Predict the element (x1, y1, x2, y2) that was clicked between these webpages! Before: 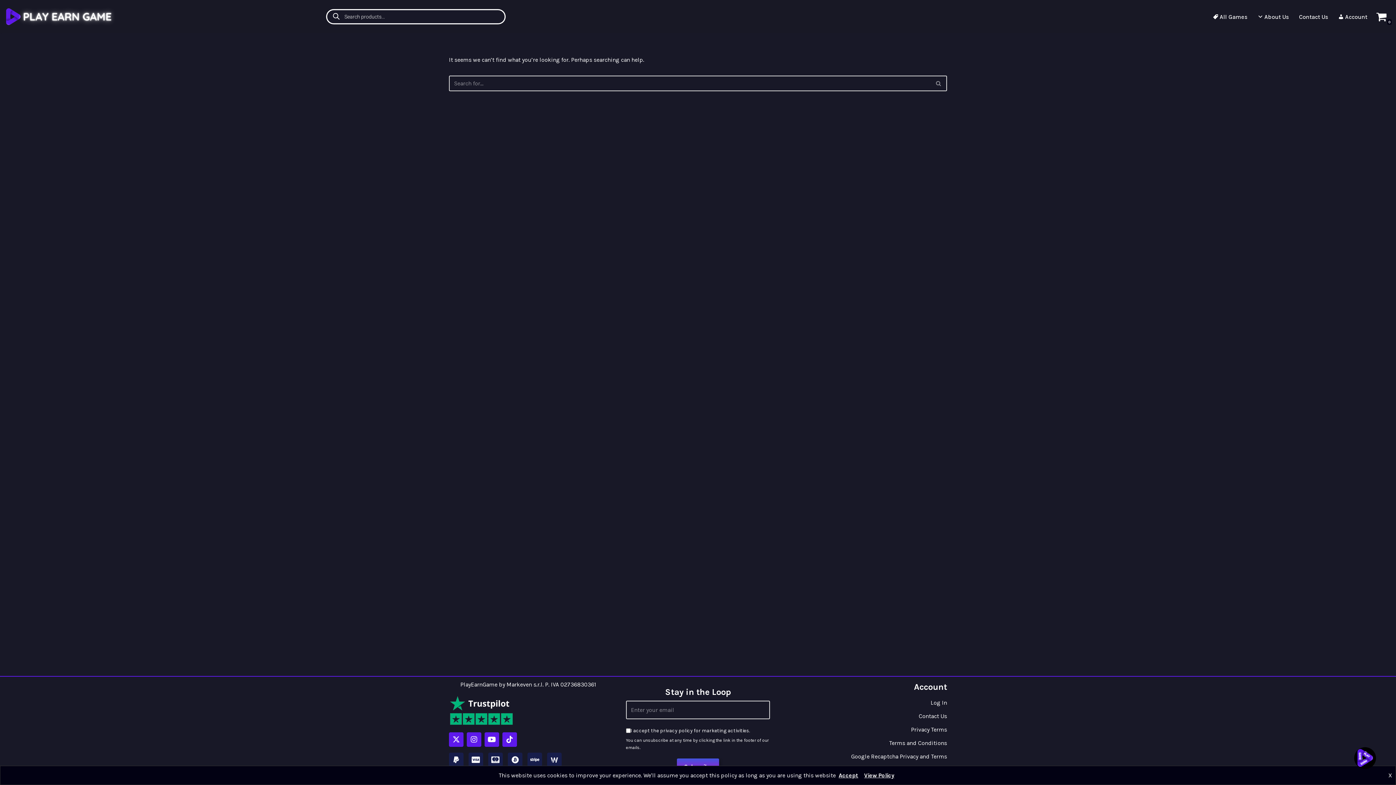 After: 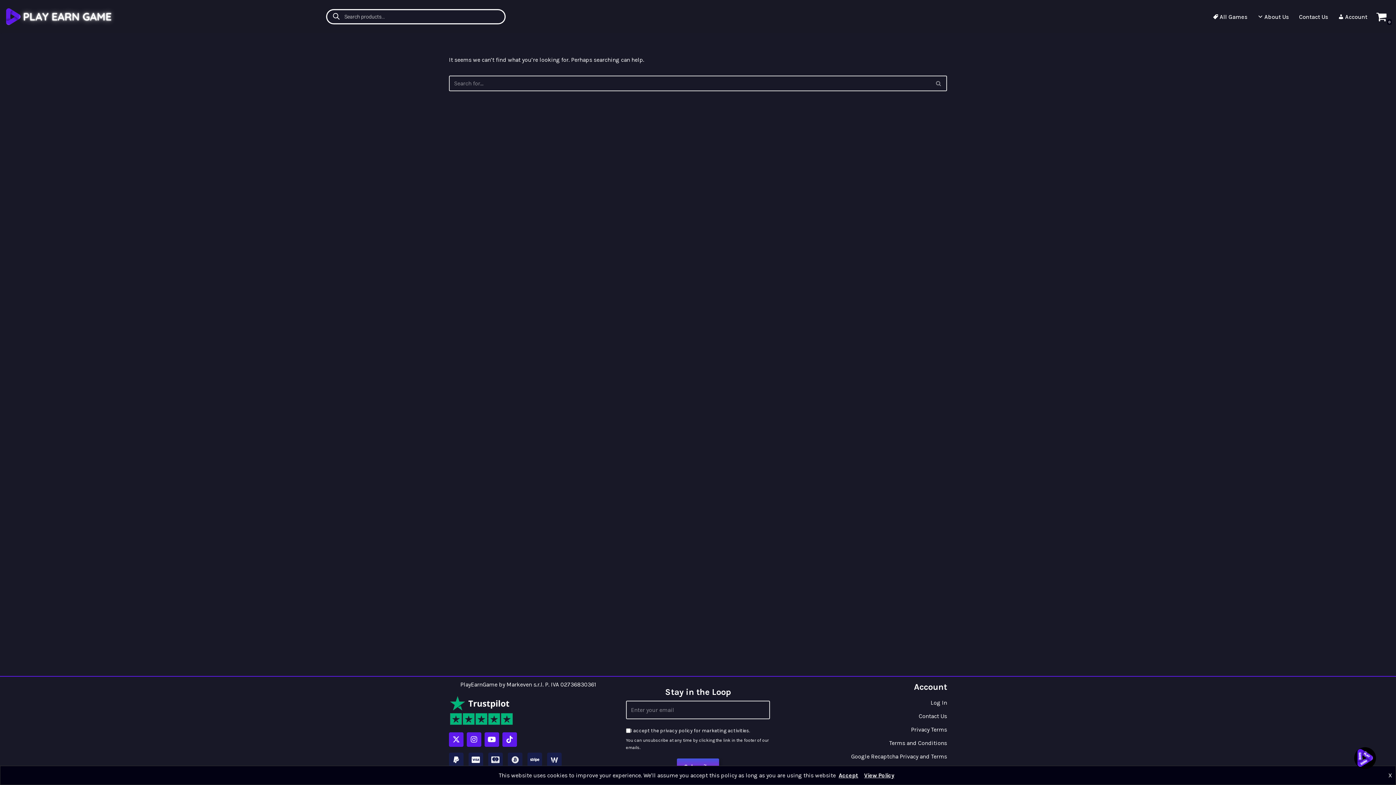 Action: bbox: (508, 753, 522, 767) label: Bitcoin